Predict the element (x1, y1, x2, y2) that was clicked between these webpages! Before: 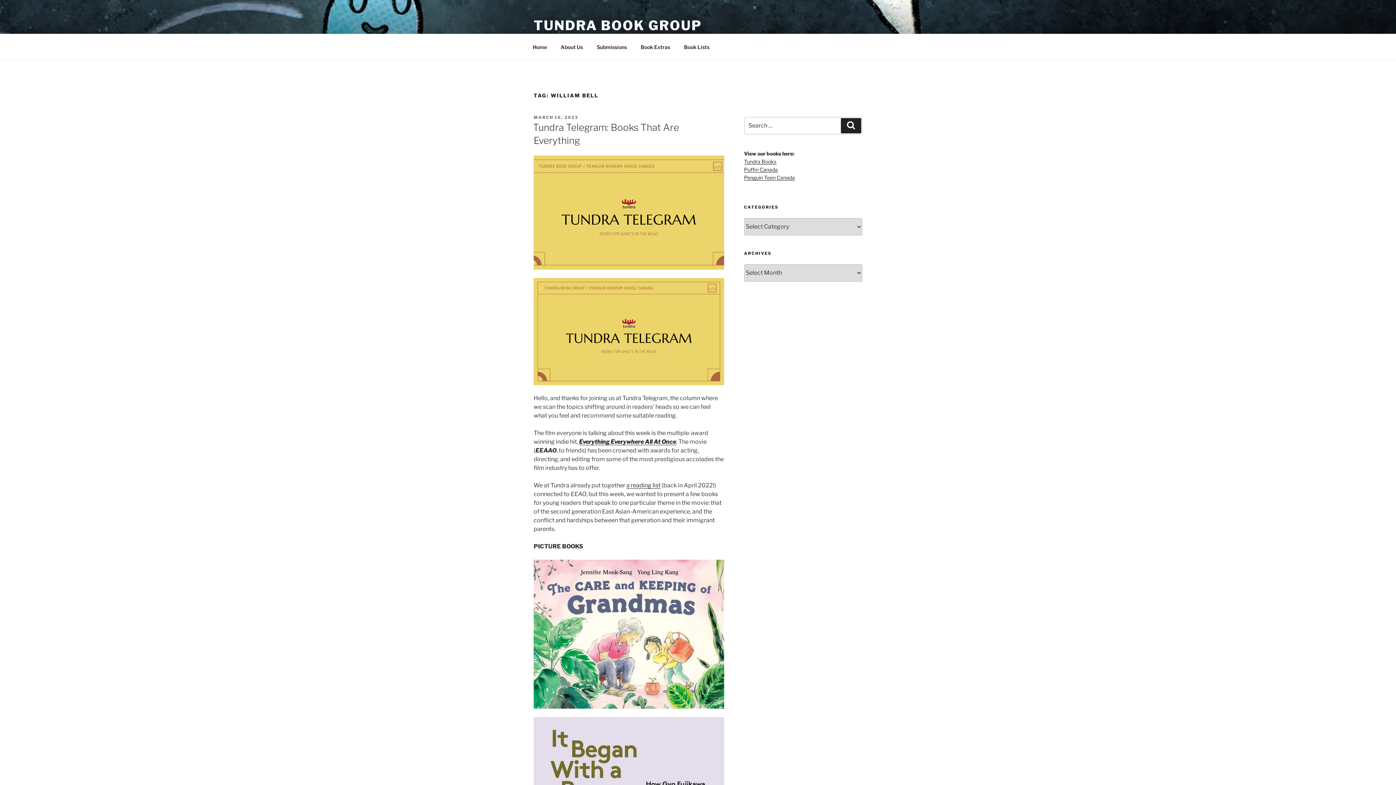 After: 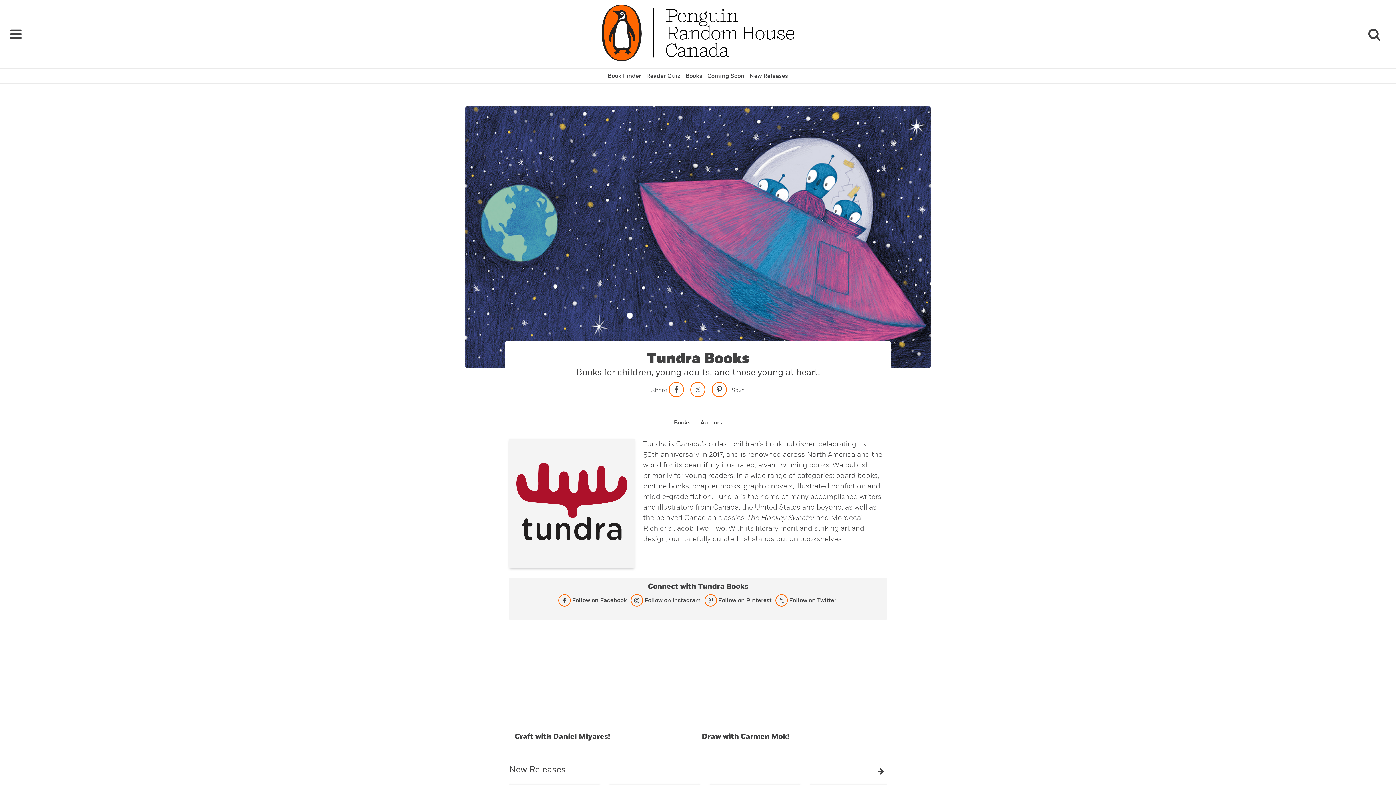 Action: label: Tundra Books bbox: (744, 158, 776, 164)